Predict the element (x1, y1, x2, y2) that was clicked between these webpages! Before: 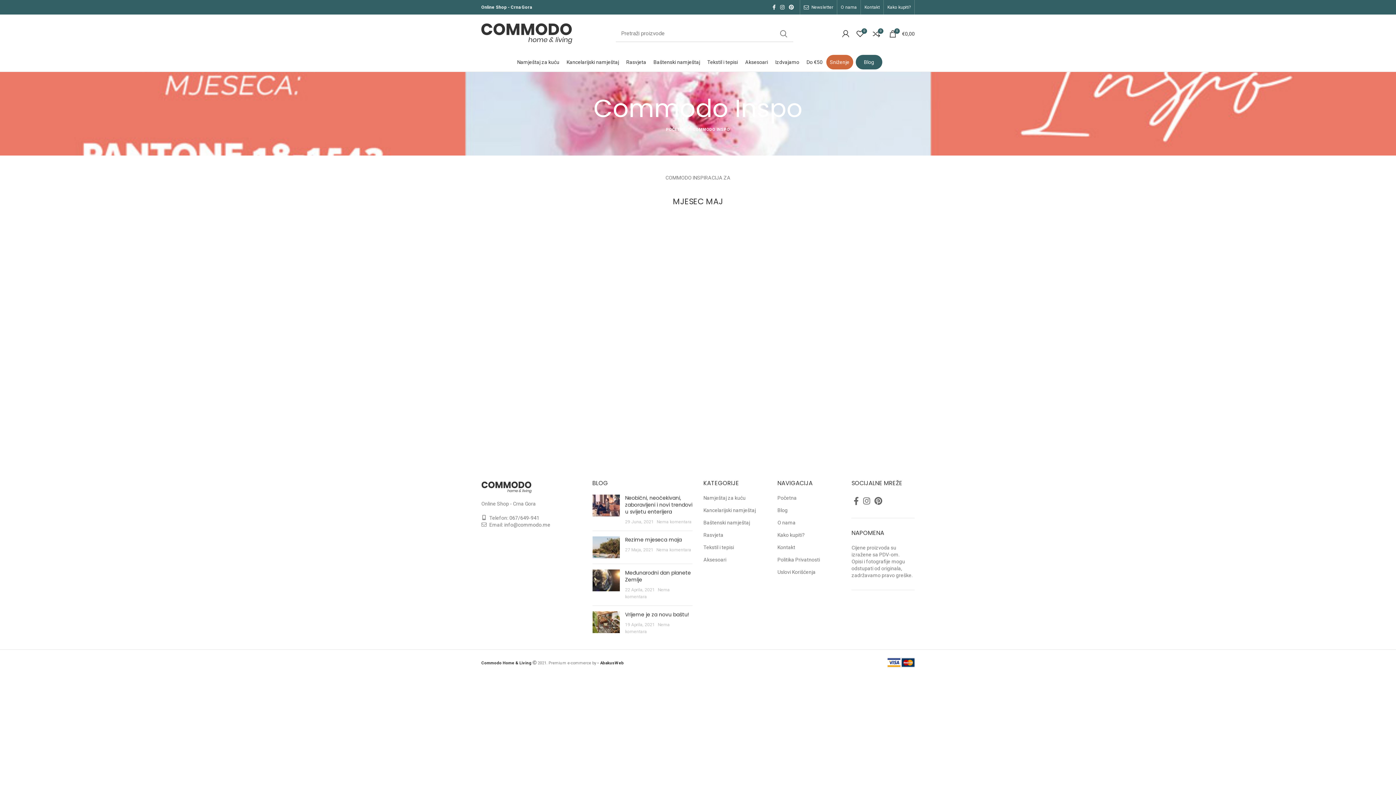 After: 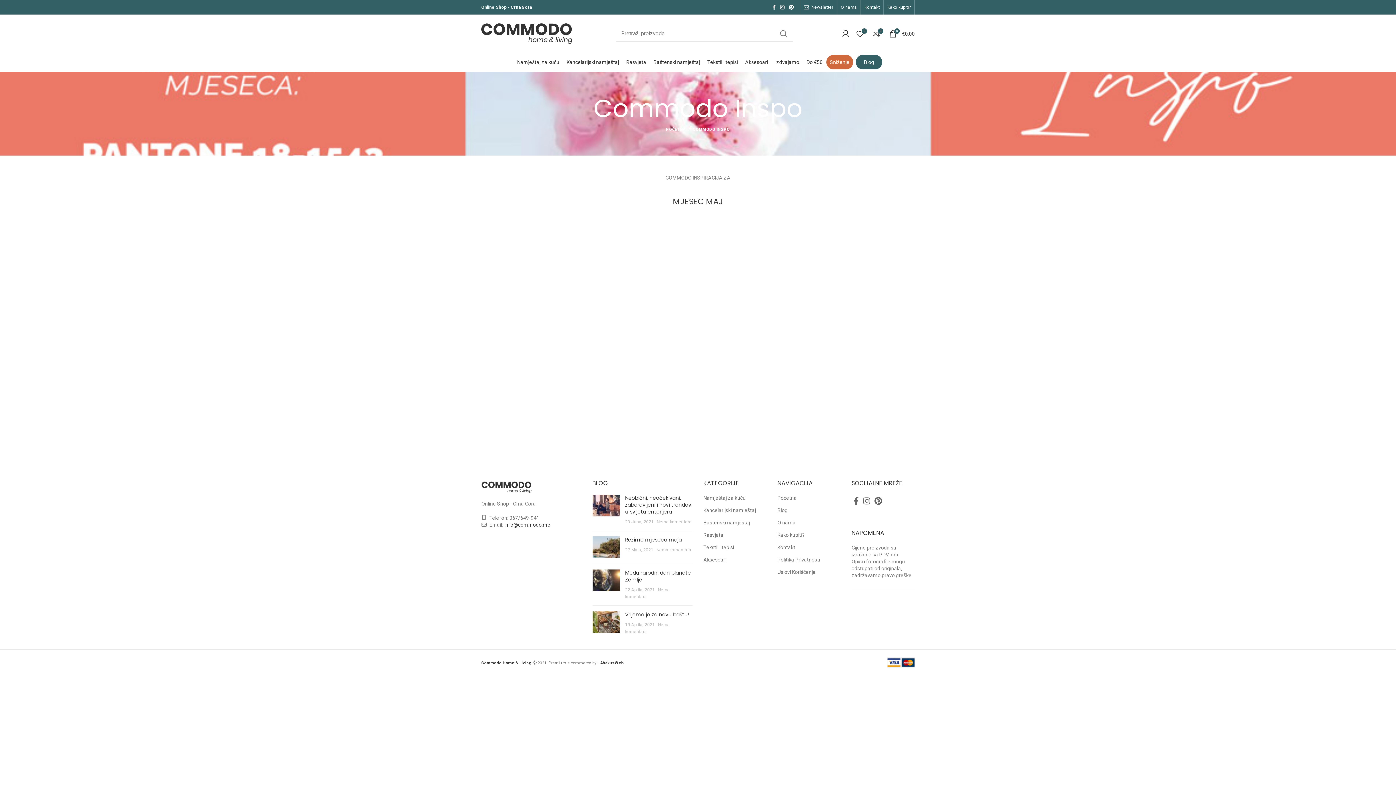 Action: label: info@commodo.me bbox: (504, 522, 550, 527)